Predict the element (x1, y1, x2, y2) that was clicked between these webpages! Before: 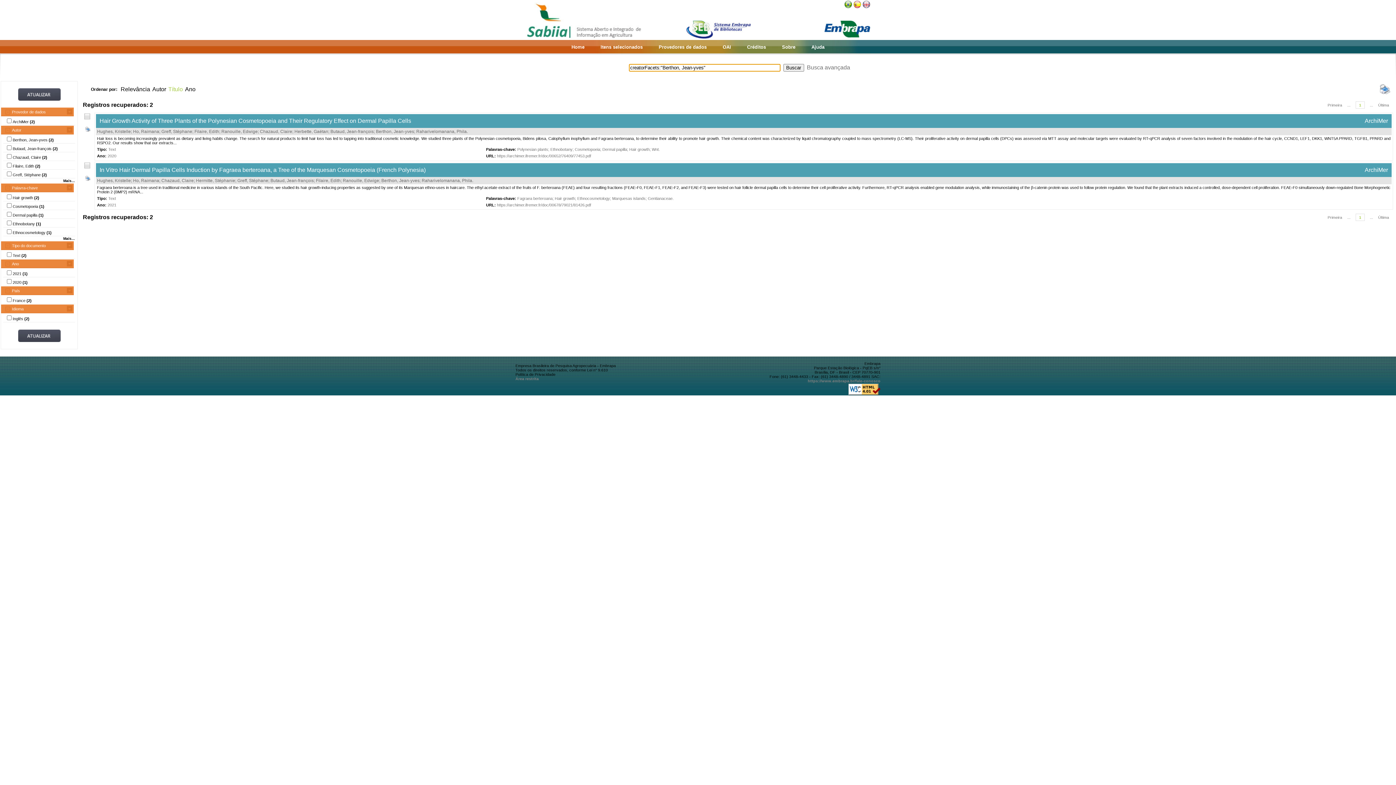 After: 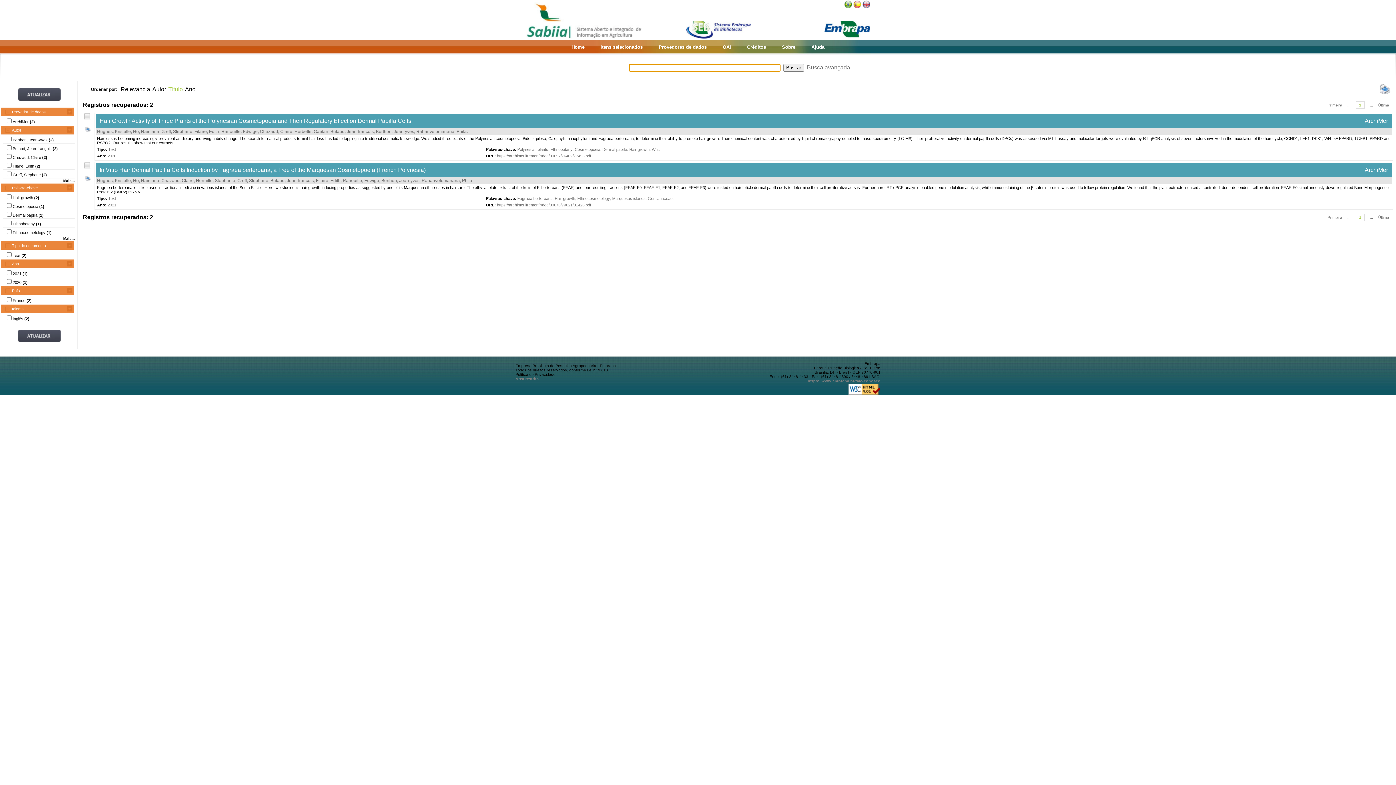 Action: label: Filaire, Edith bbox: (194, 129, 219, 134)